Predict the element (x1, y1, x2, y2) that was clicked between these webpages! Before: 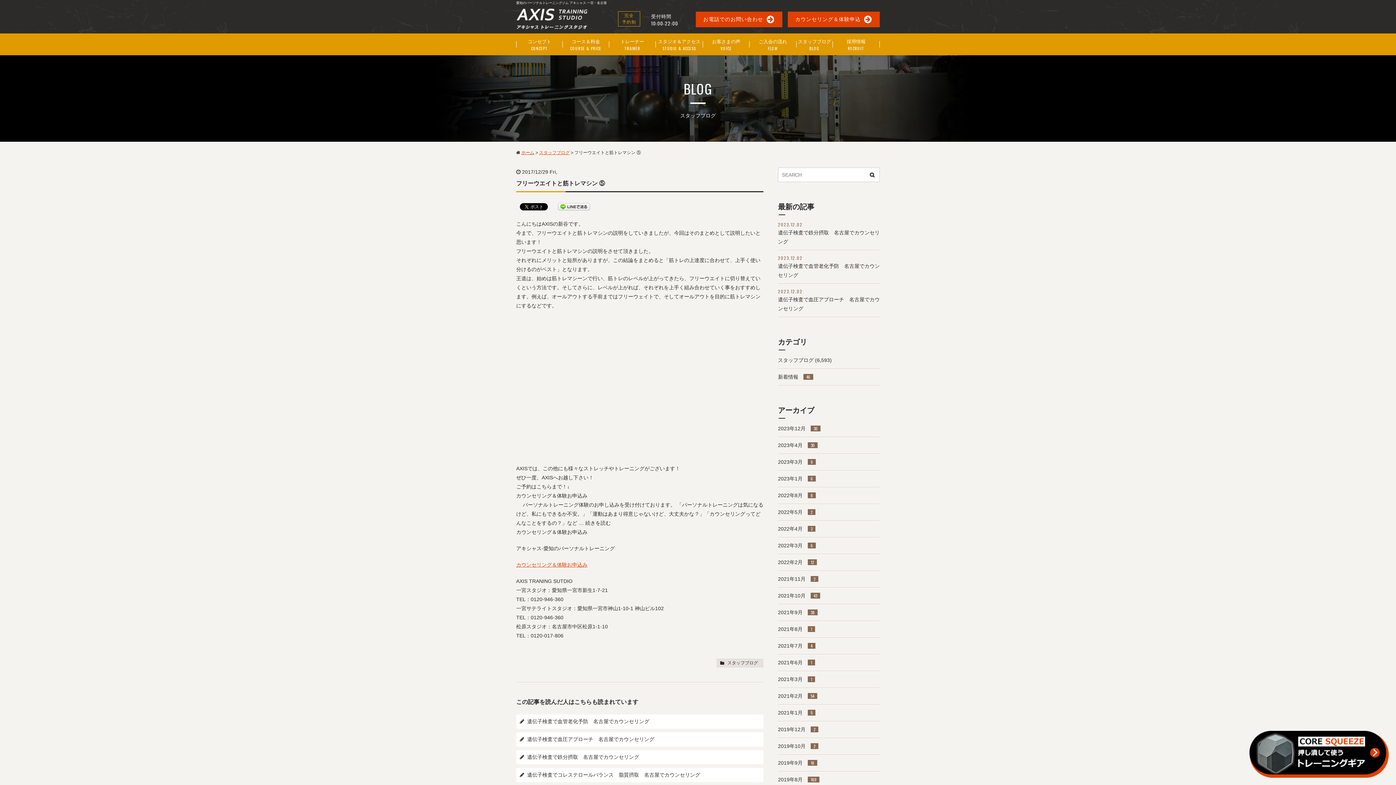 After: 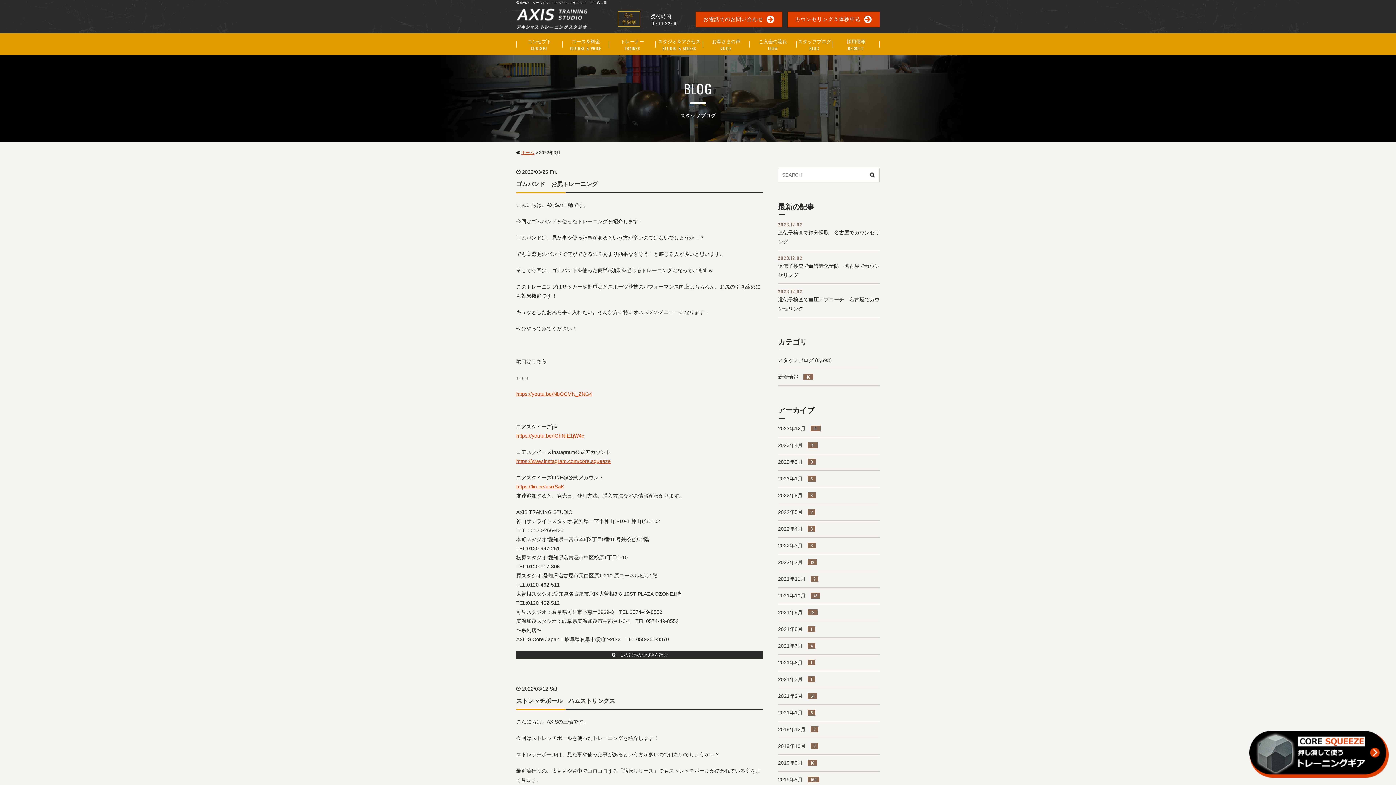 Action: bbox: (778, 542, 816, 548) label: 2022年3月 6